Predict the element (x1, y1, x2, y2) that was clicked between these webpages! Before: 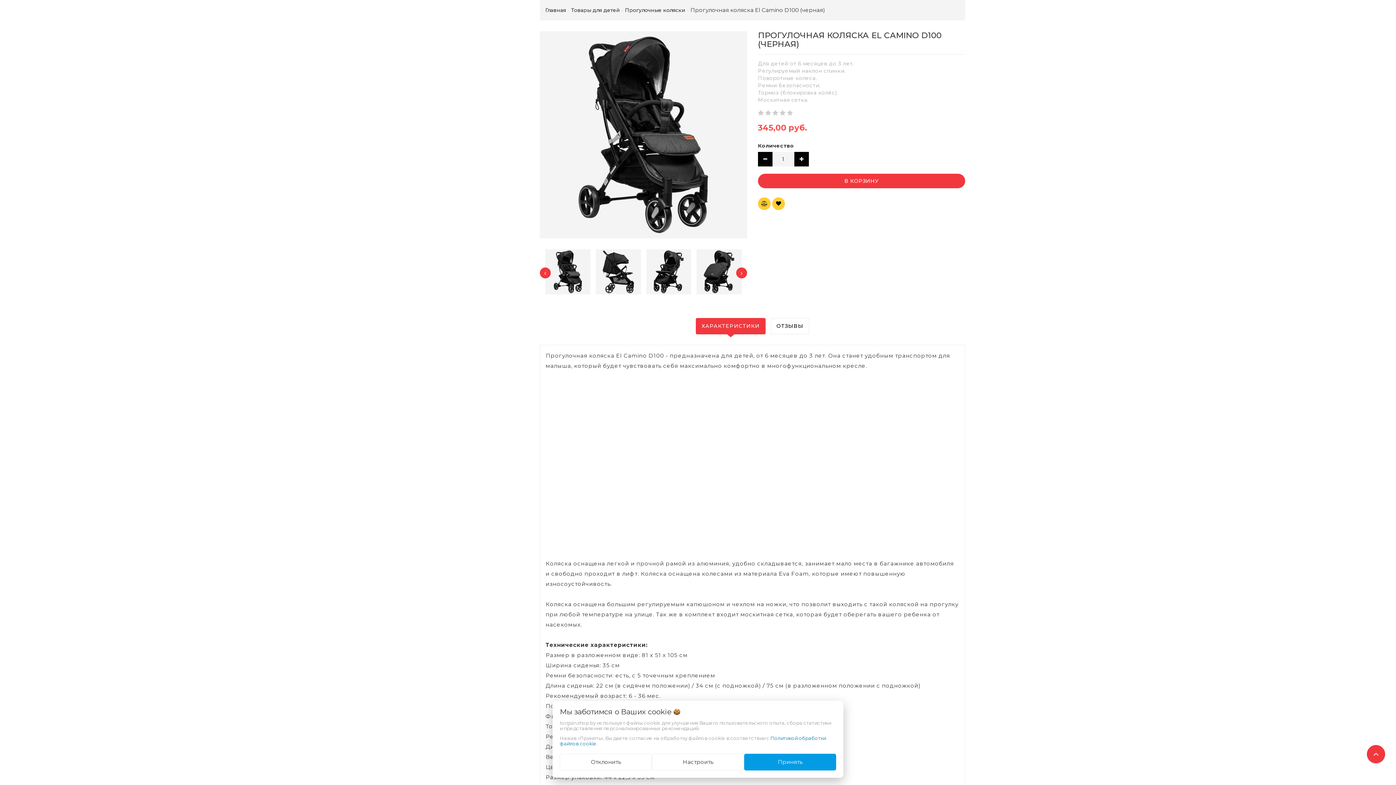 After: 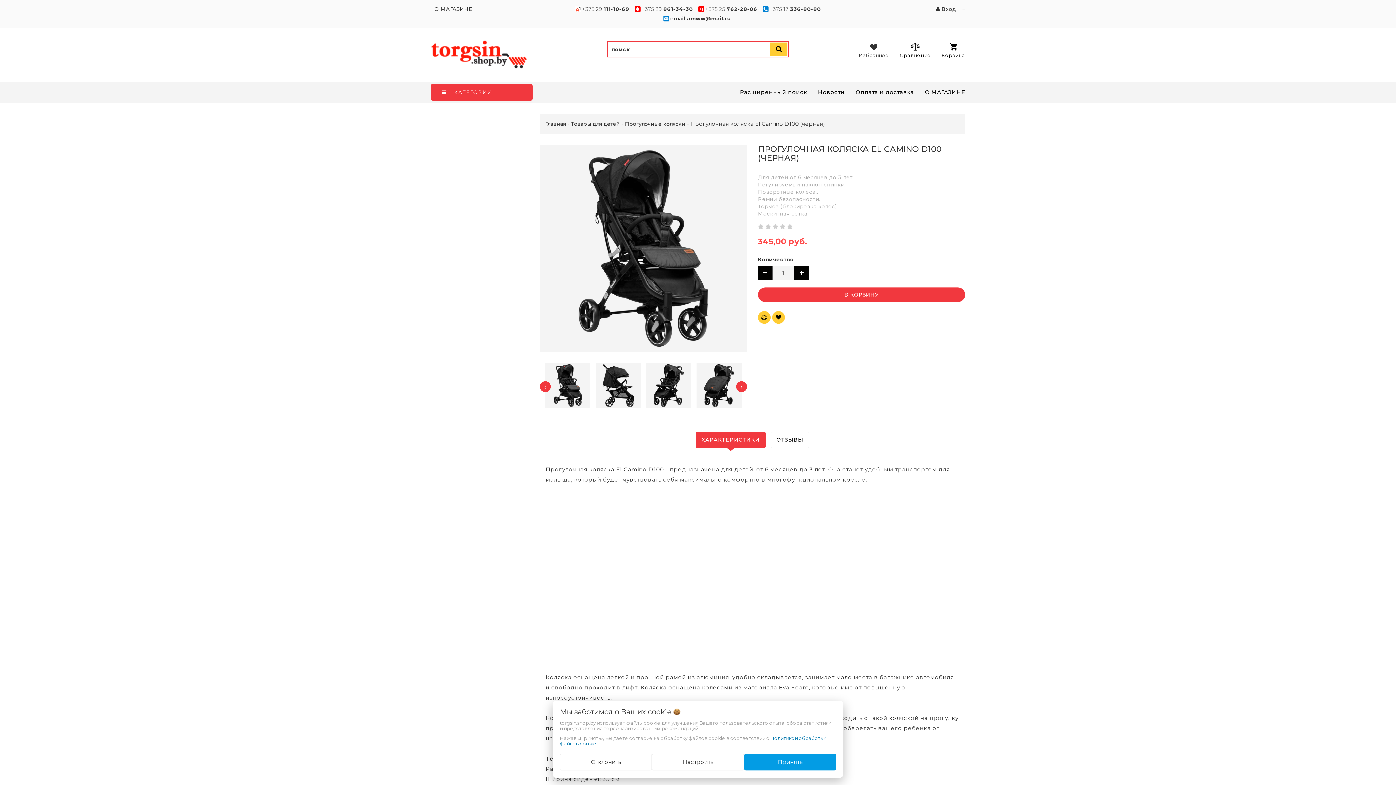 Action: bbox: (1367, 745, 1385, 763)